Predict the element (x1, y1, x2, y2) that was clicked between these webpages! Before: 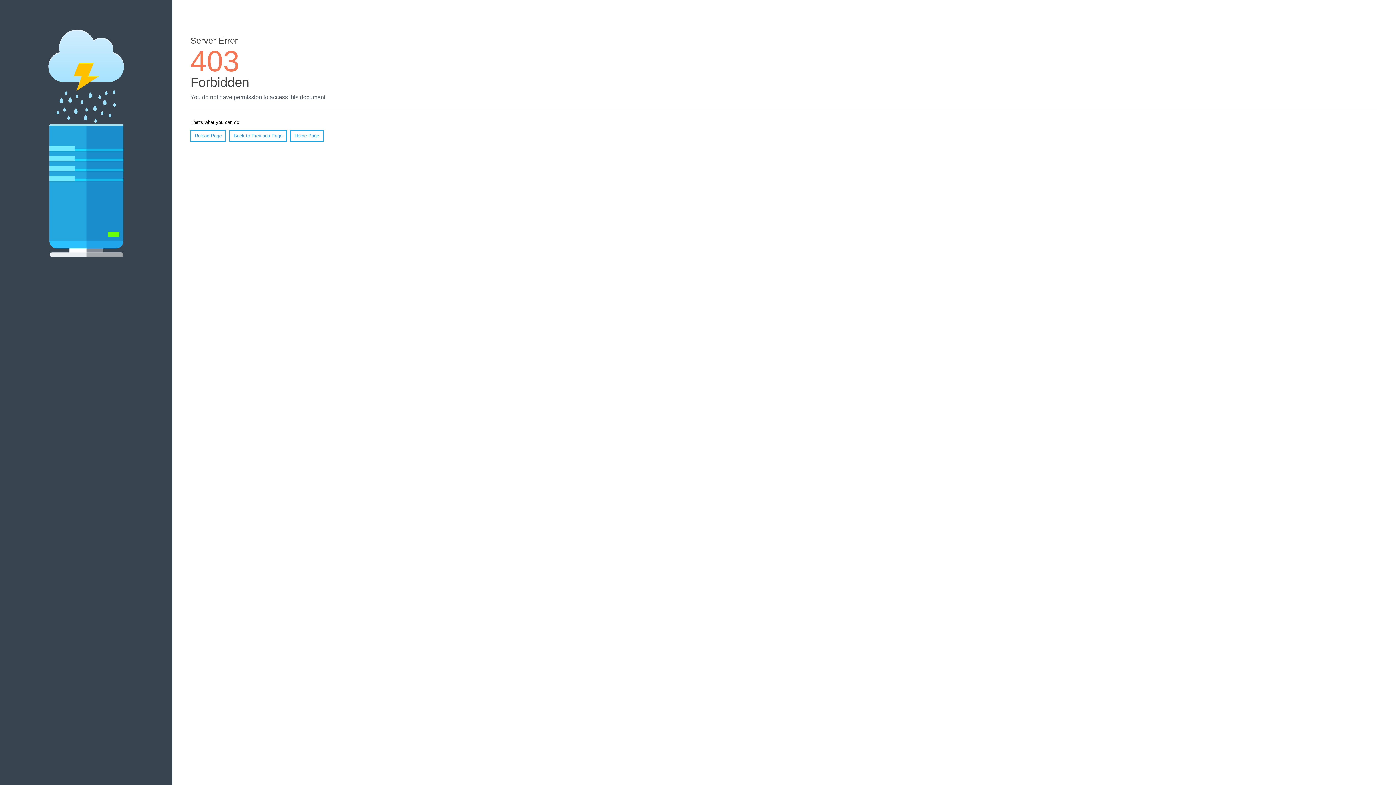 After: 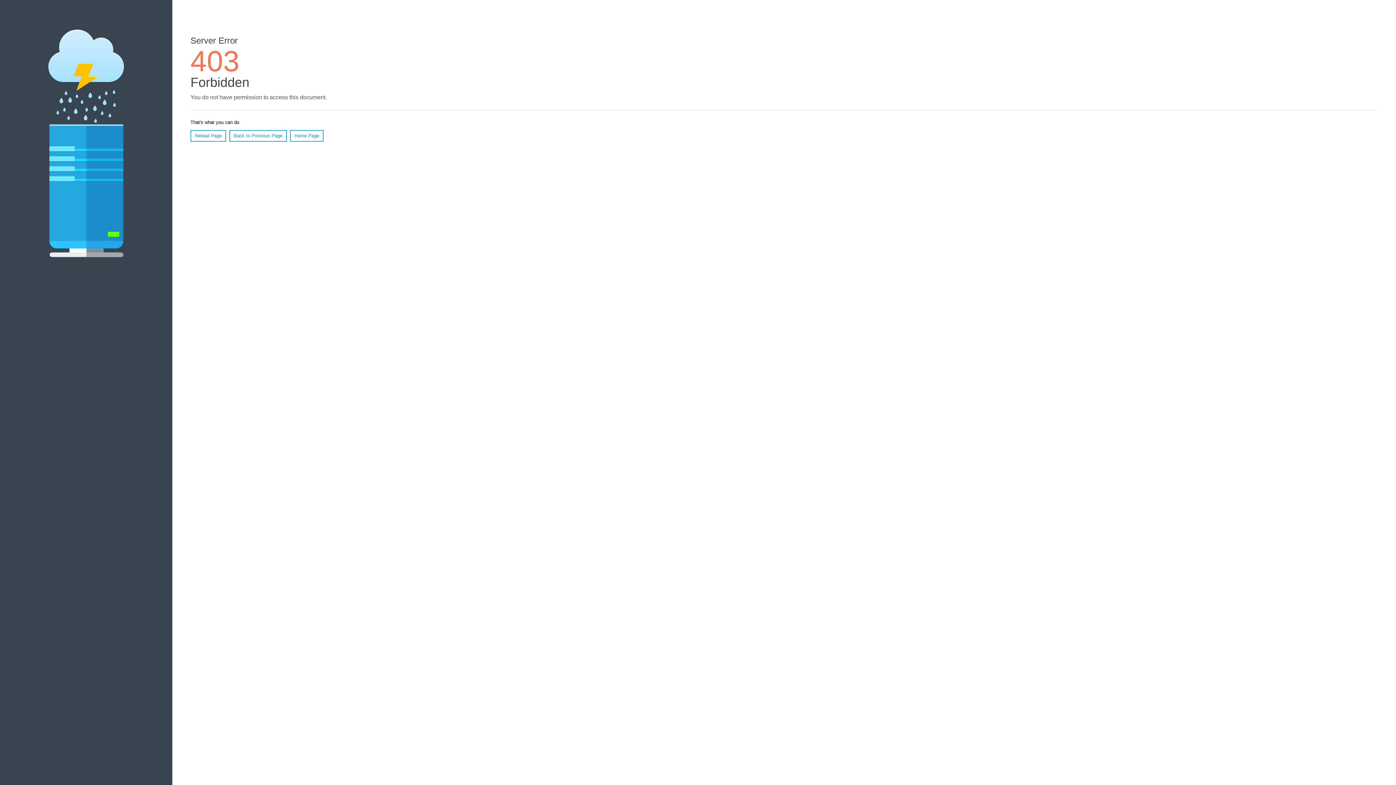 Action: bbox: (190, 130, 226, 141) label: Reload Page